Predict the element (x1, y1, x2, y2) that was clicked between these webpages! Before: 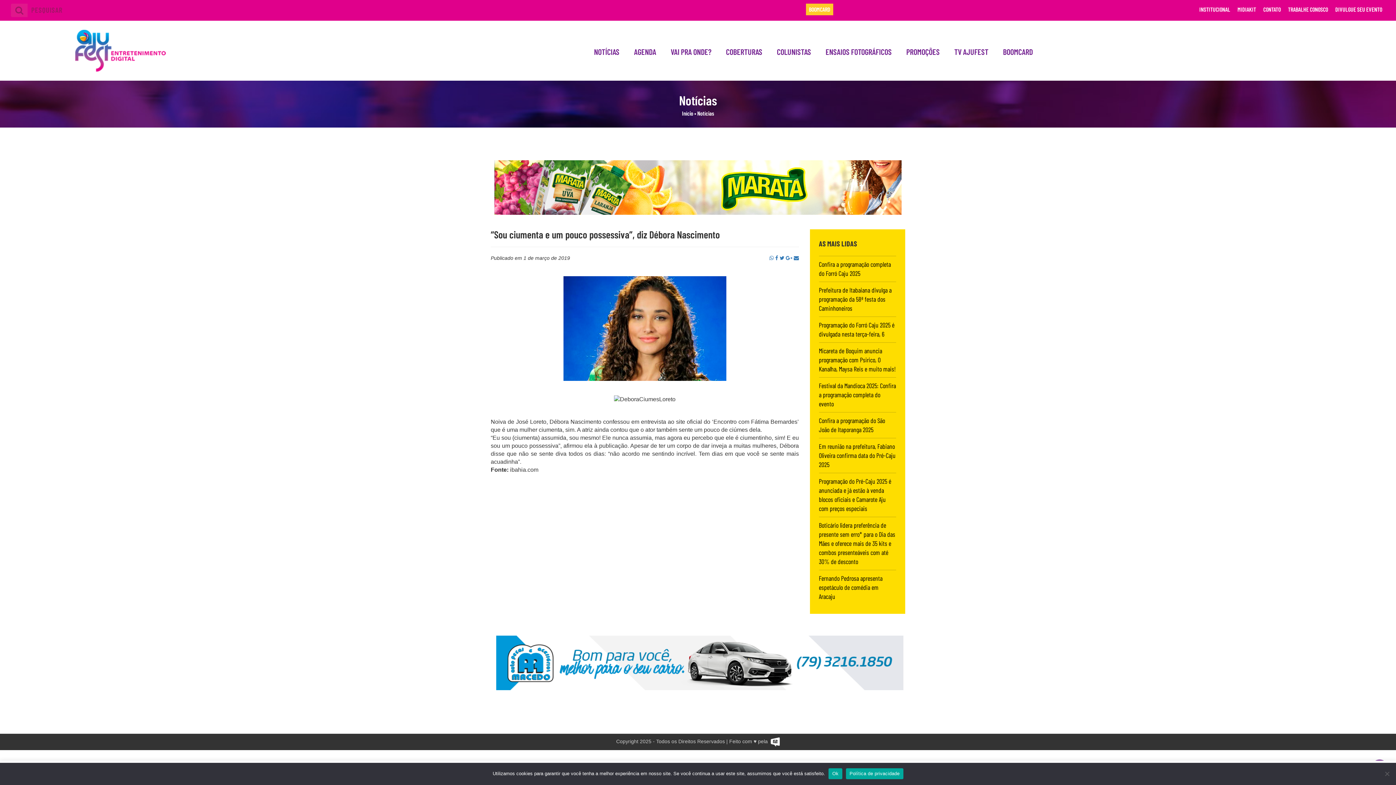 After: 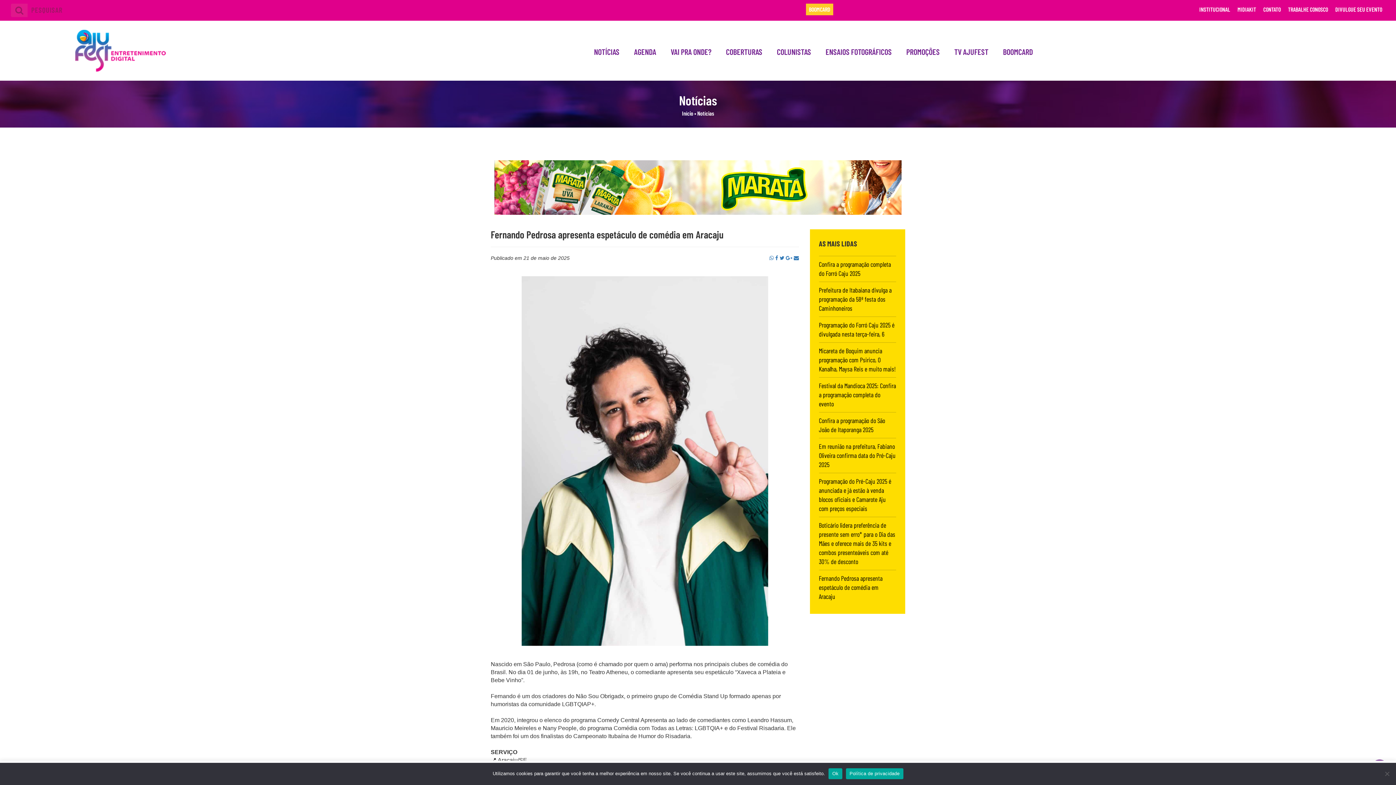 Action: label: Fernando Pedrosa apresenta espetáculo de comédia em Aracaju bbox: (819, 574, 882, 600)